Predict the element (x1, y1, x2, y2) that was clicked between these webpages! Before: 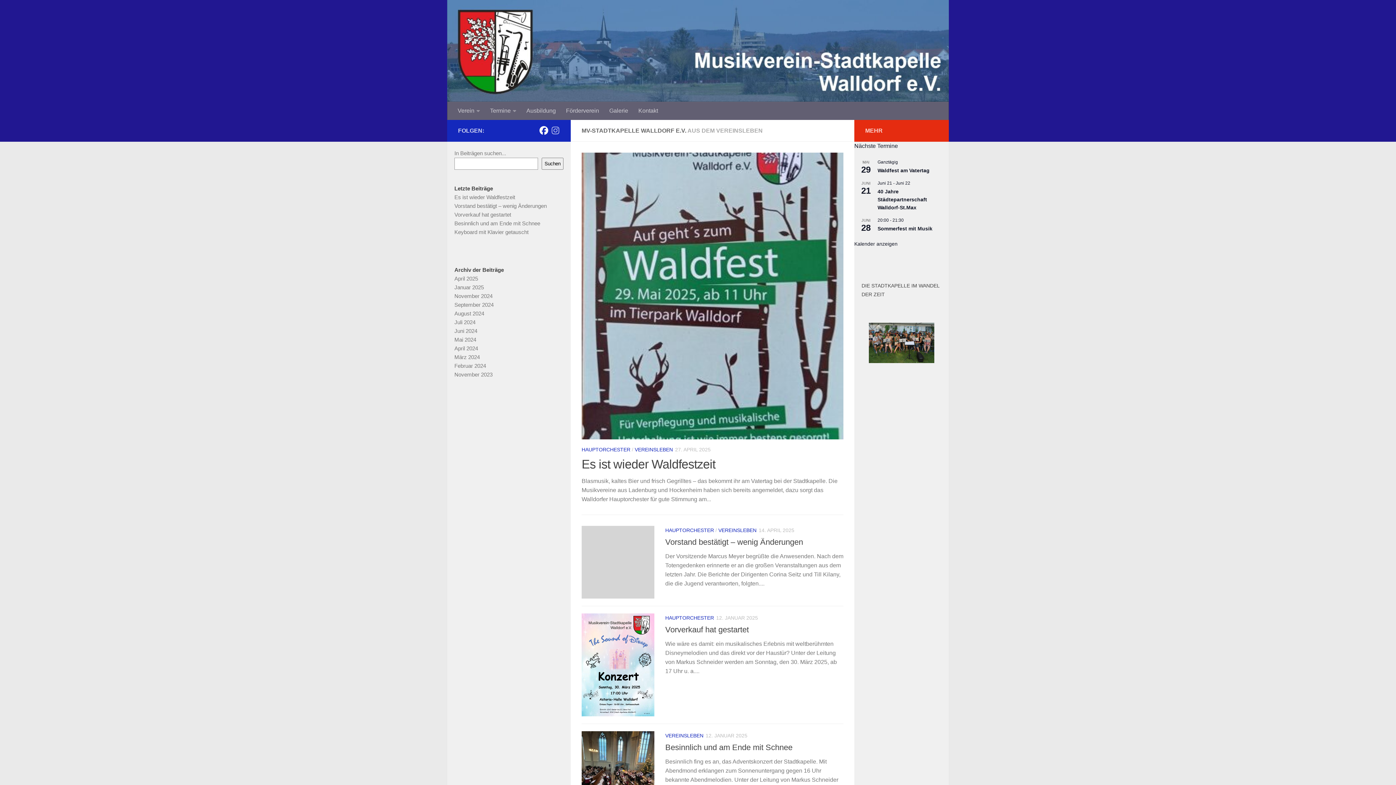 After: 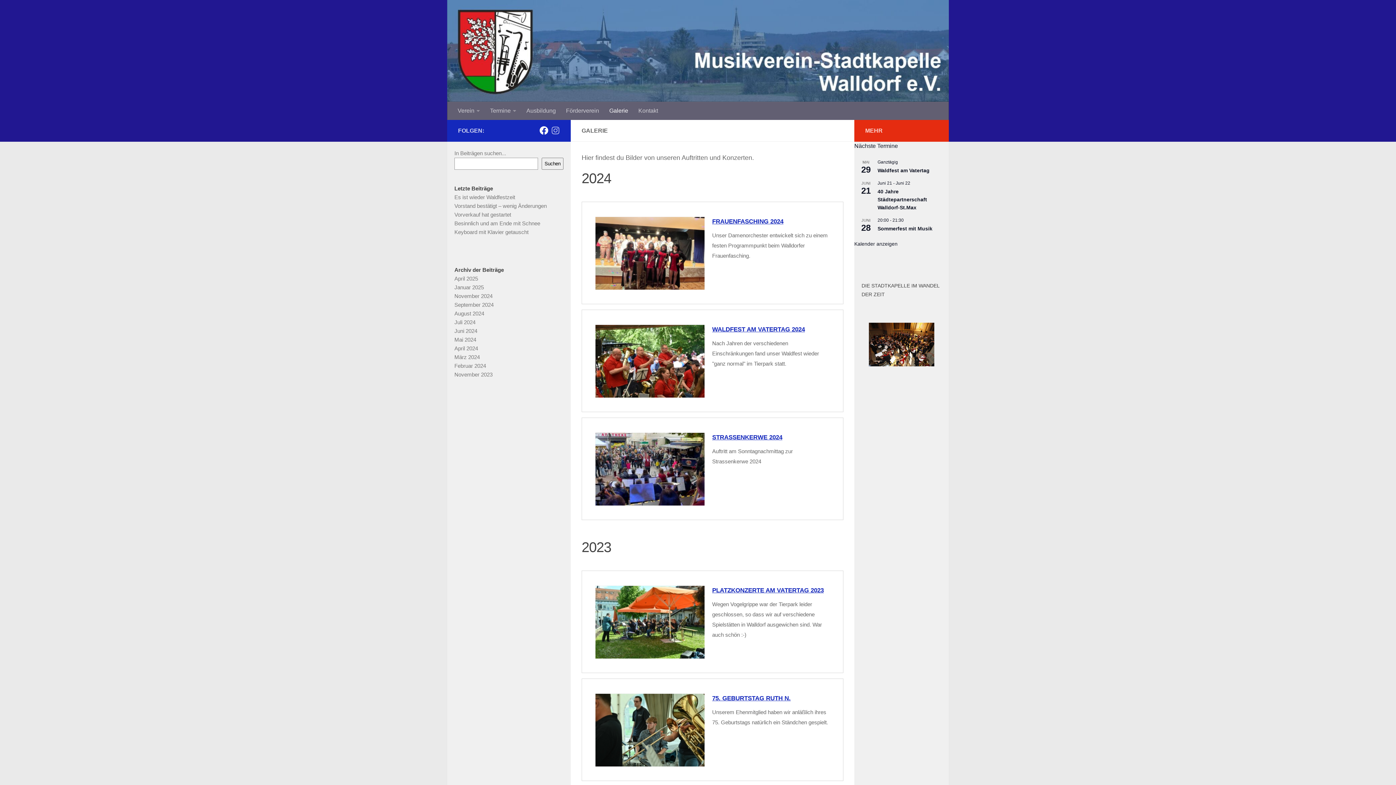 Action: label: Galerie bbox: (604, 101, 633, 119)